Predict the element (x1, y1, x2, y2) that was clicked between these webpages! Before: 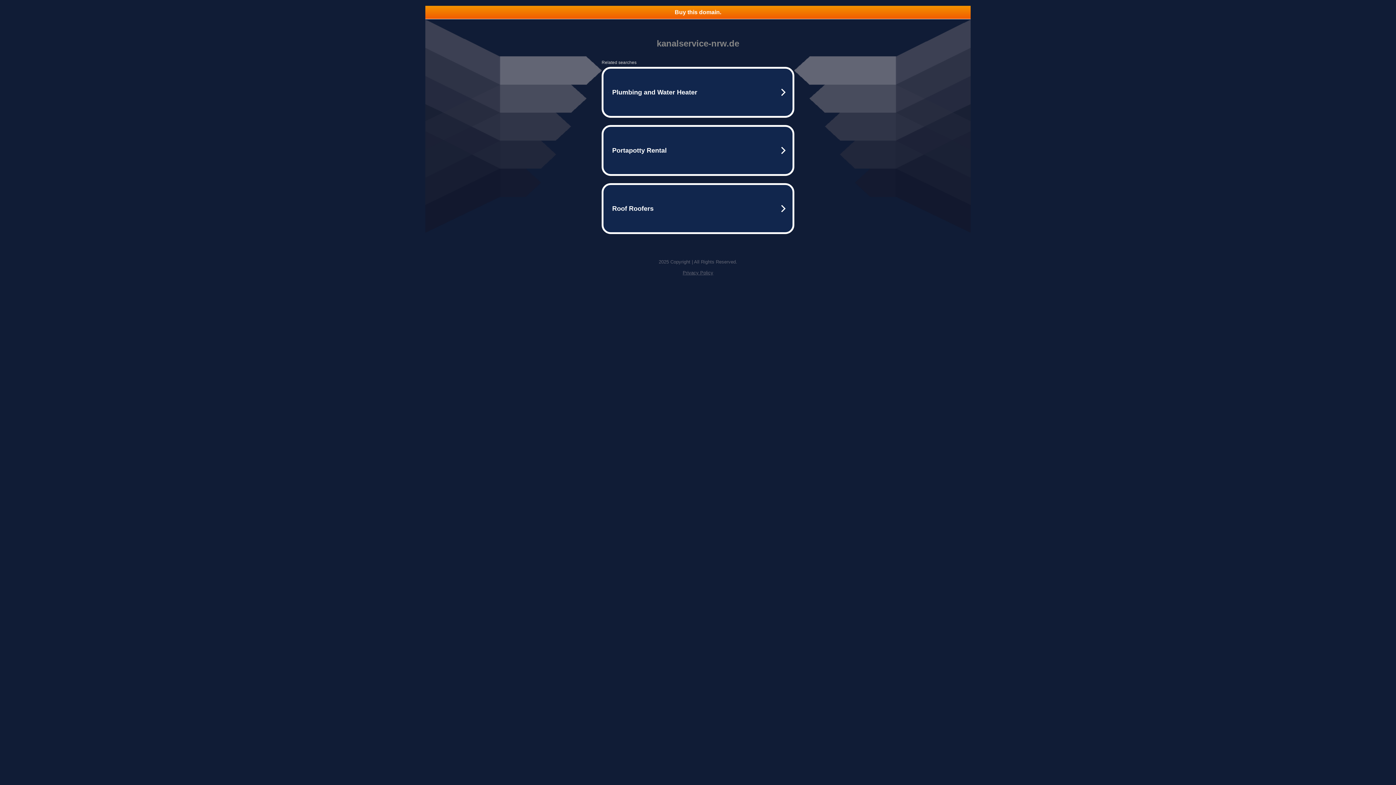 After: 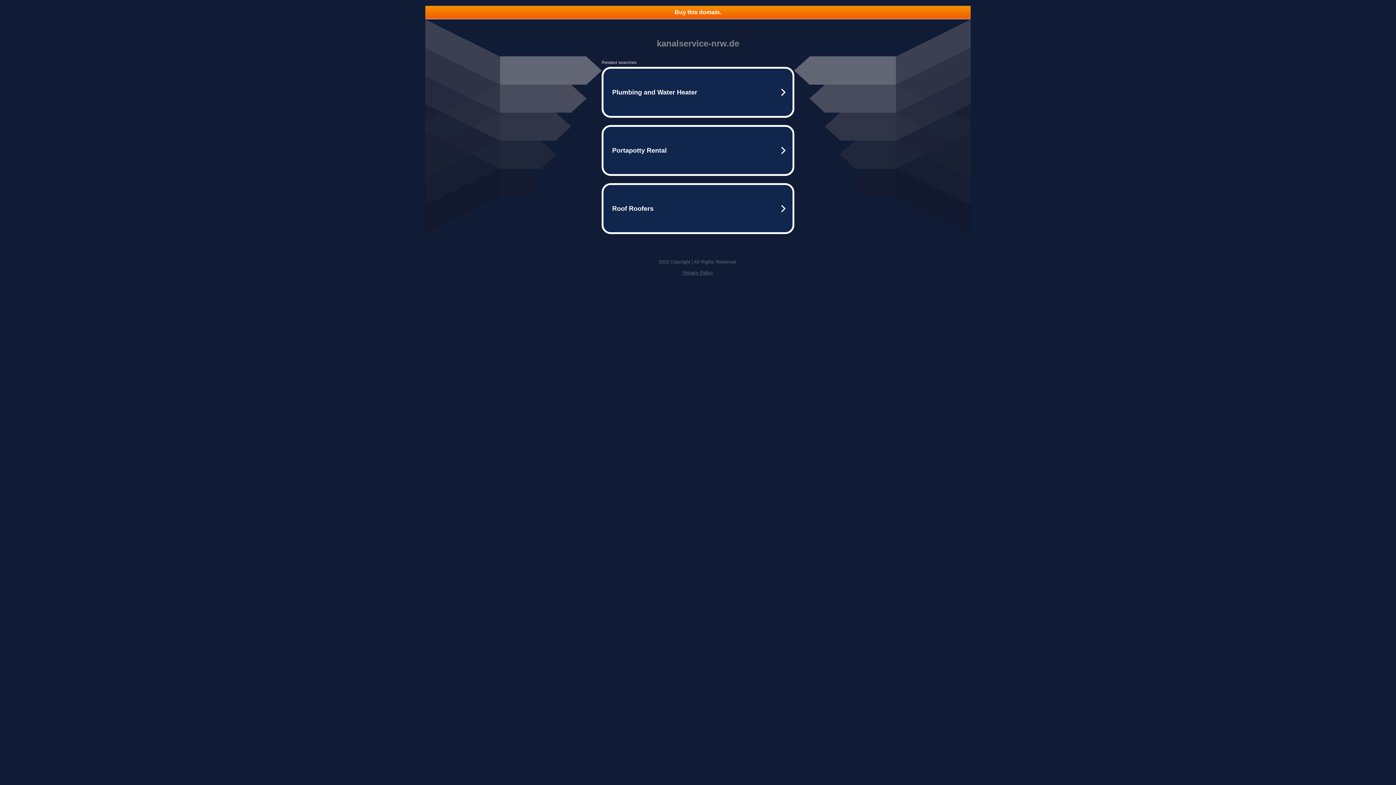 Action: label: Privacy Policy bbox: (682, 270, 713, 275)